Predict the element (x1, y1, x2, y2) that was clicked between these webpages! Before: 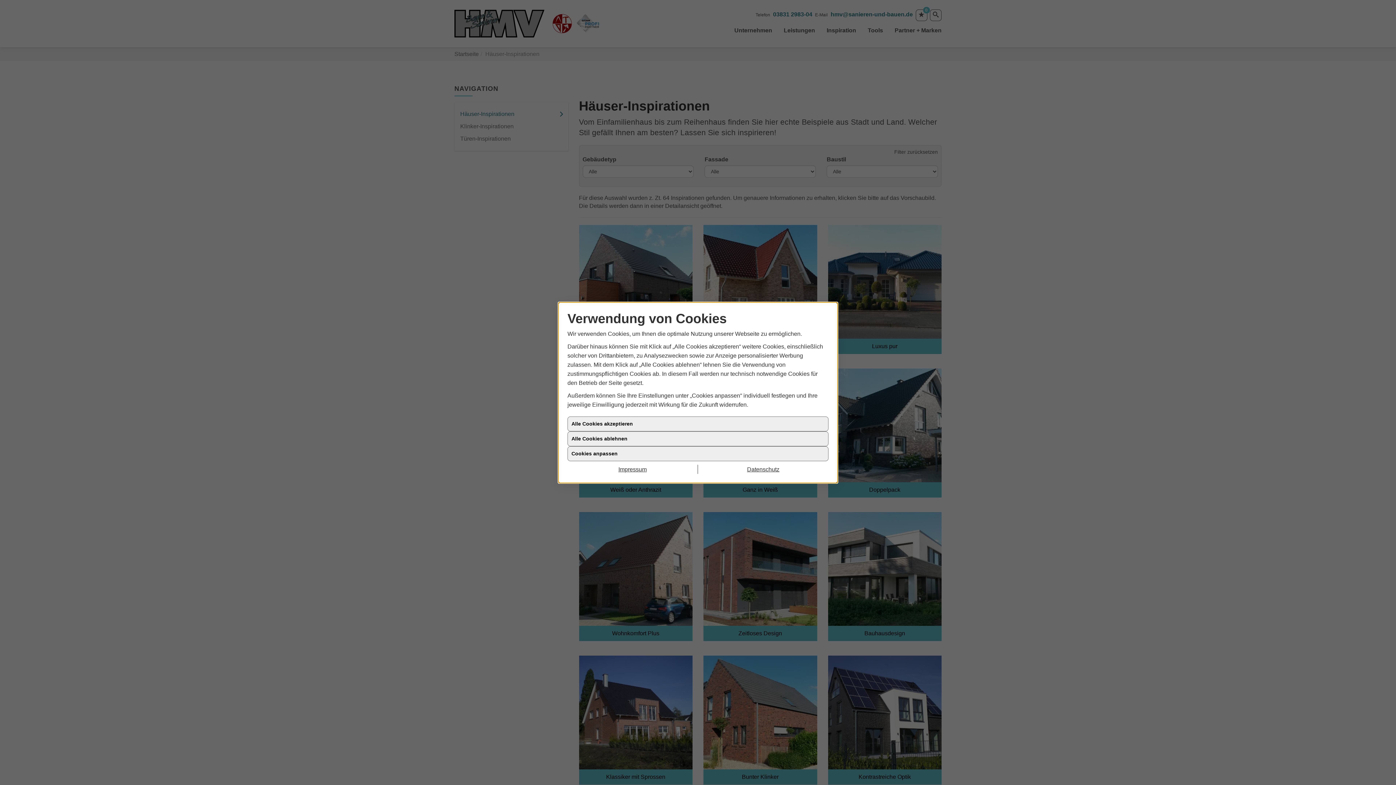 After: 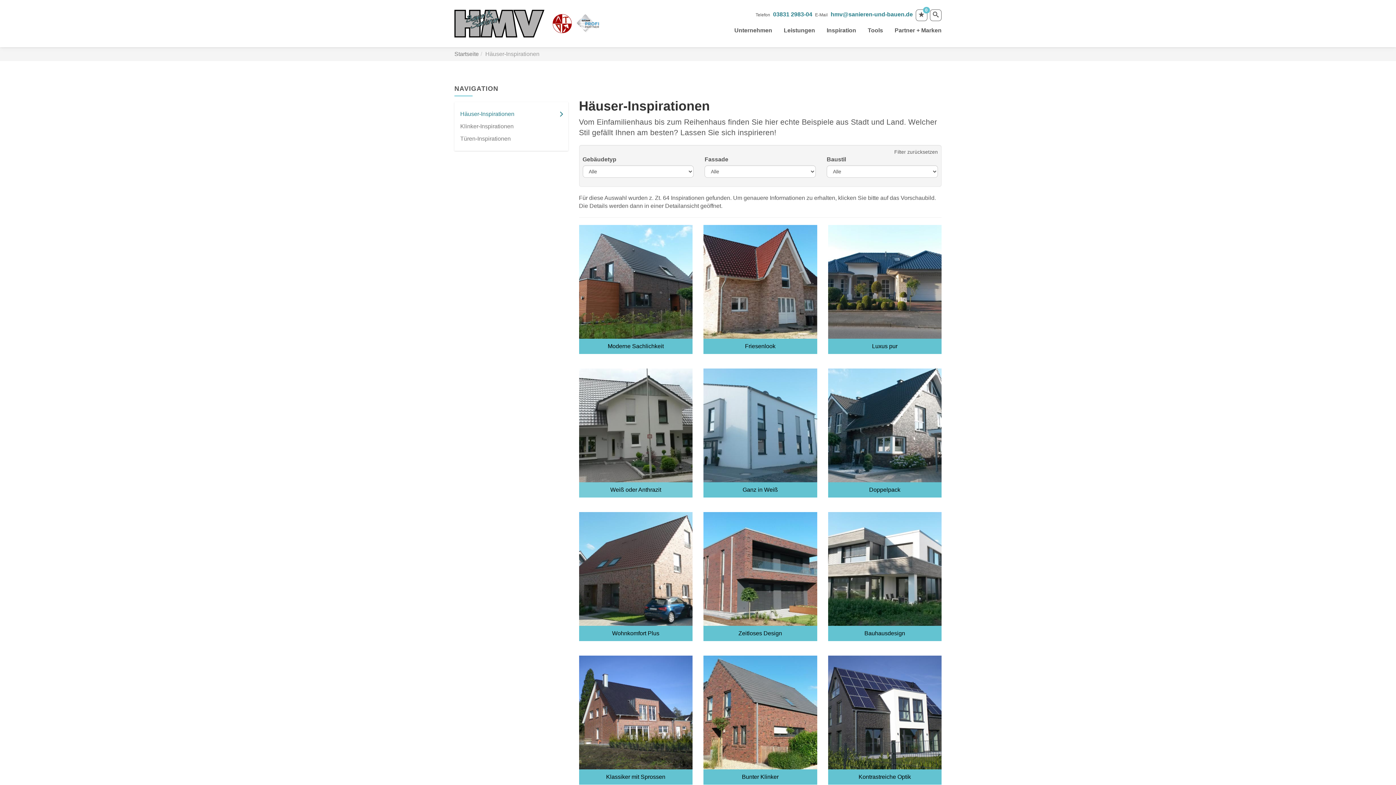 Action: bbox: (567, 464, 698, 474) label: Impressum